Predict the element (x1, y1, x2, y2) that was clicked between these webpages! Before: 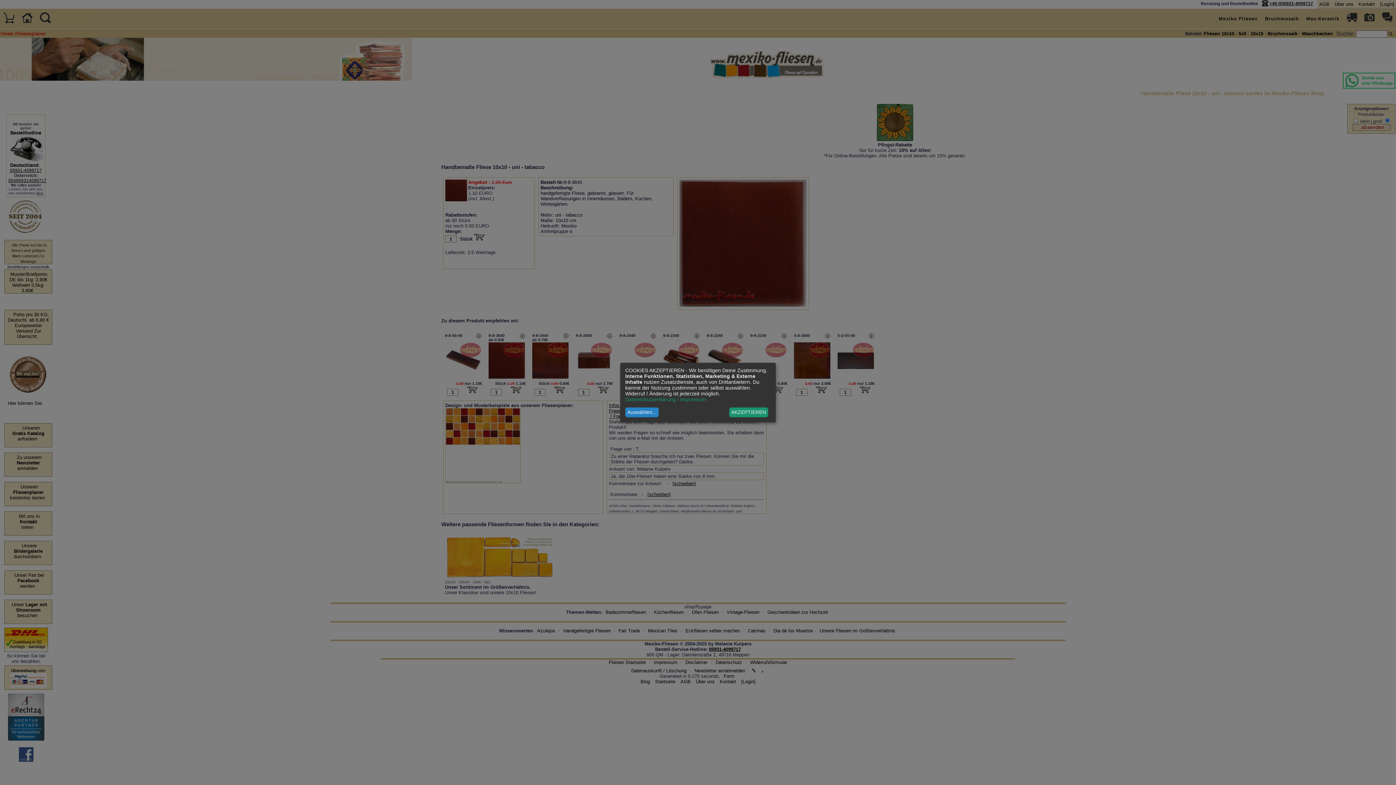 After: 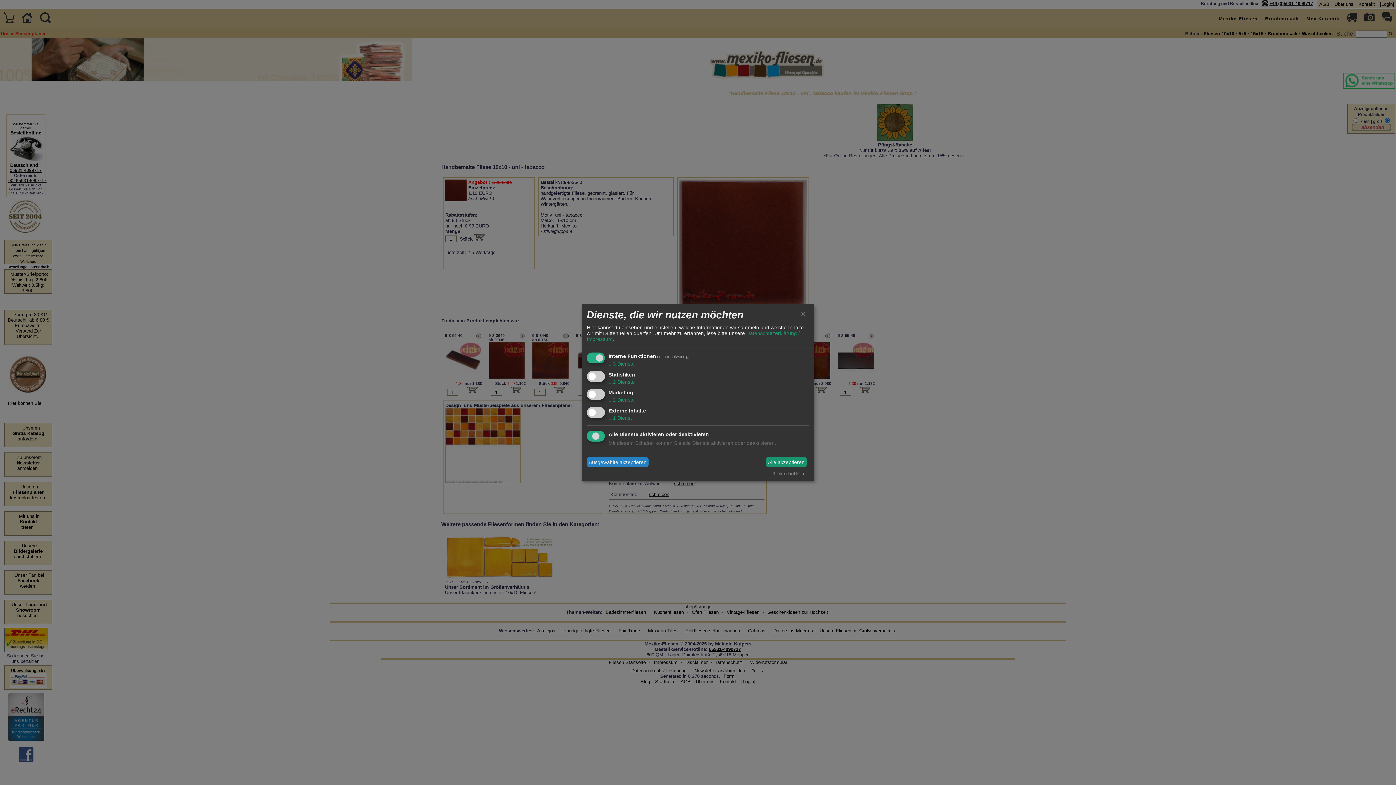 Action: label: Auswählen... bbox: (625, 407, 658, 417)